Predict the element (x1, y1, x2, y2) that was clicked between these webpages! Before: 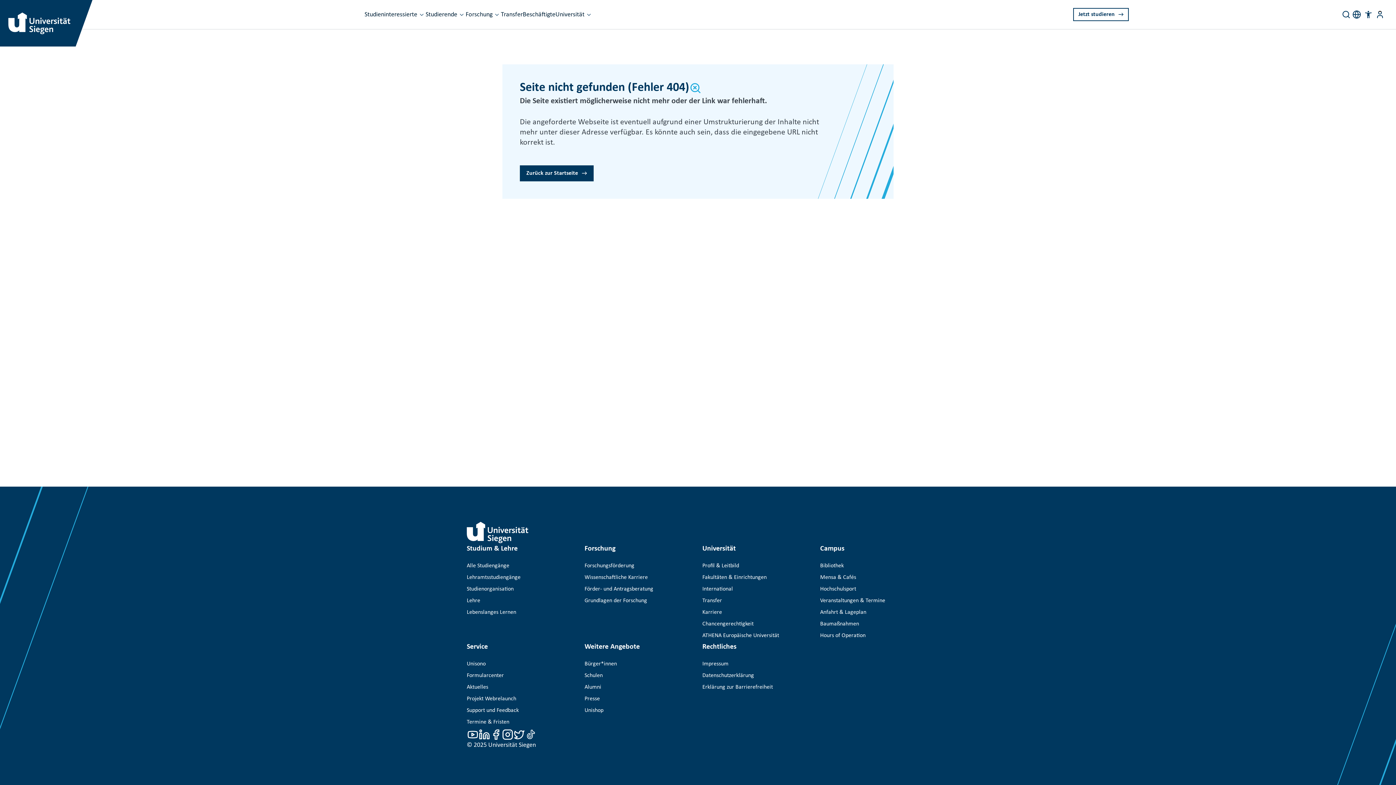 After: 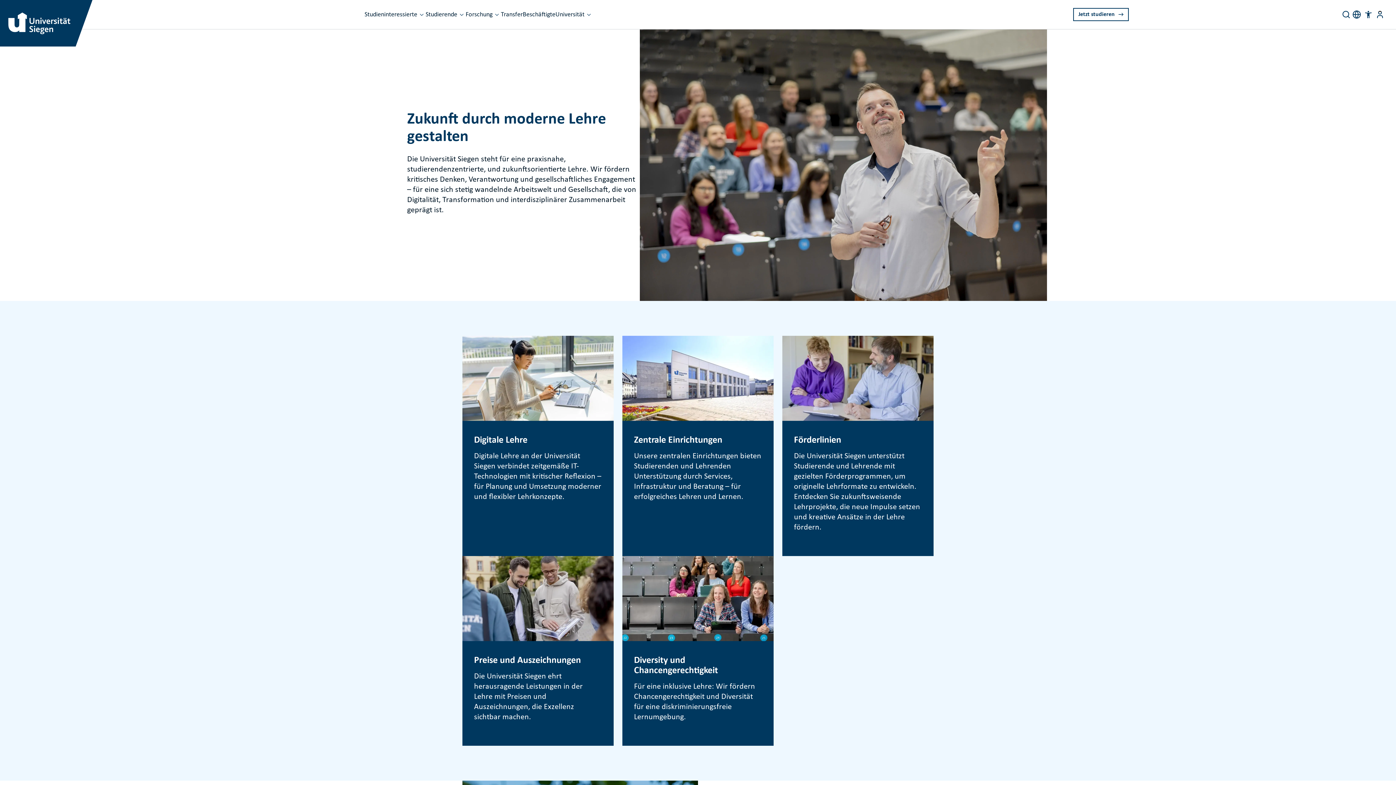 Action: bbox: (466, 595, 576, 606) label: Lehre